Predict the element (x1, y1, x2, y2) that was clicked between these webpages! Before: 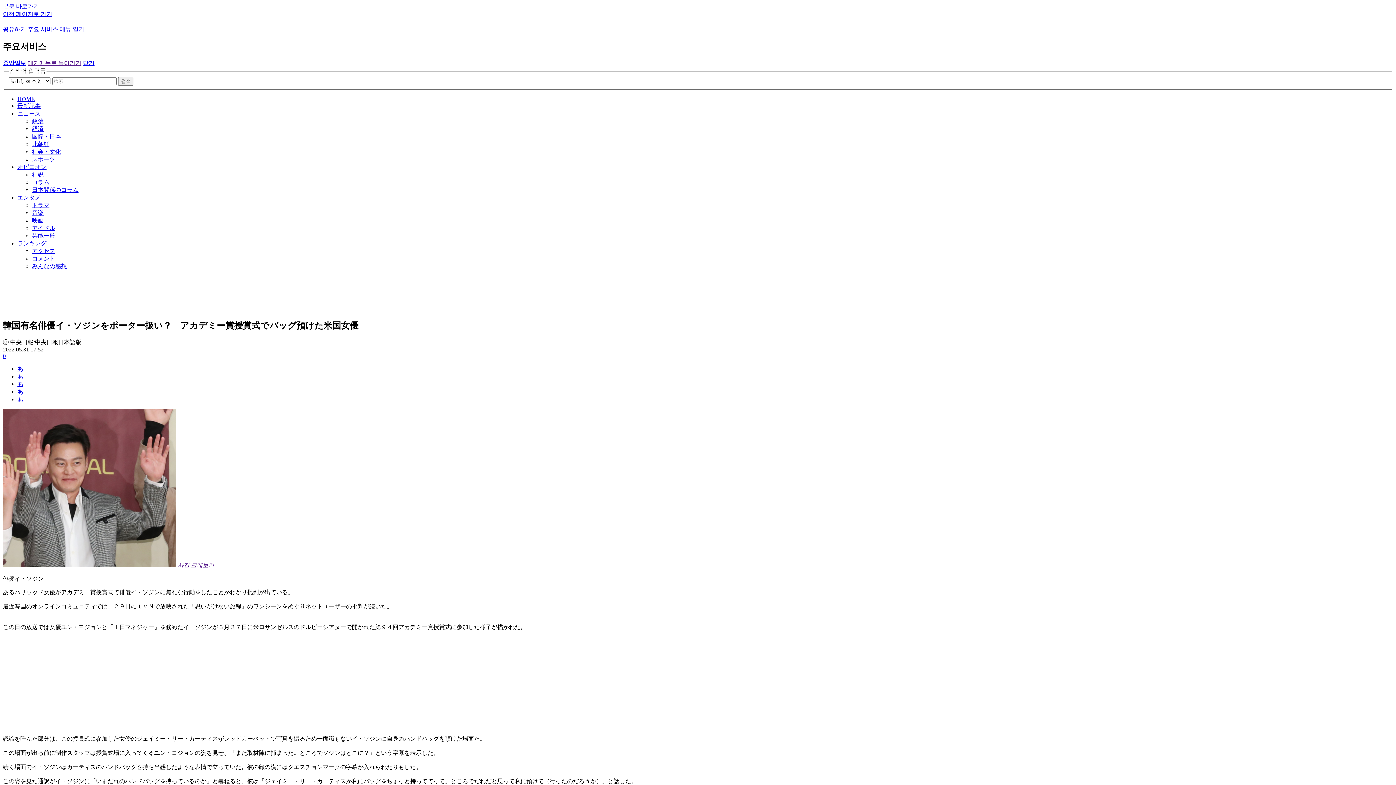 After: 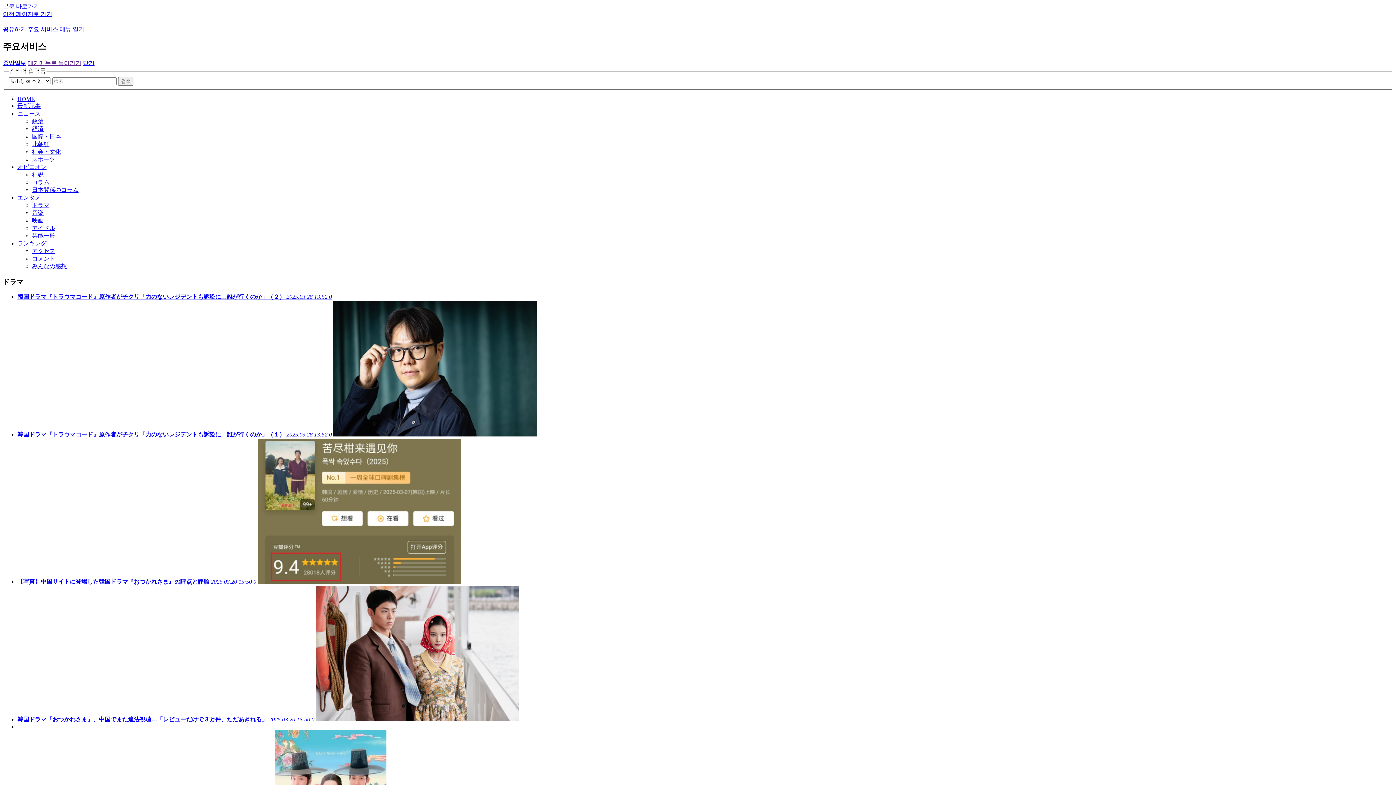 Action: bbox: (32, 202, 49, 208) label: ドラマ